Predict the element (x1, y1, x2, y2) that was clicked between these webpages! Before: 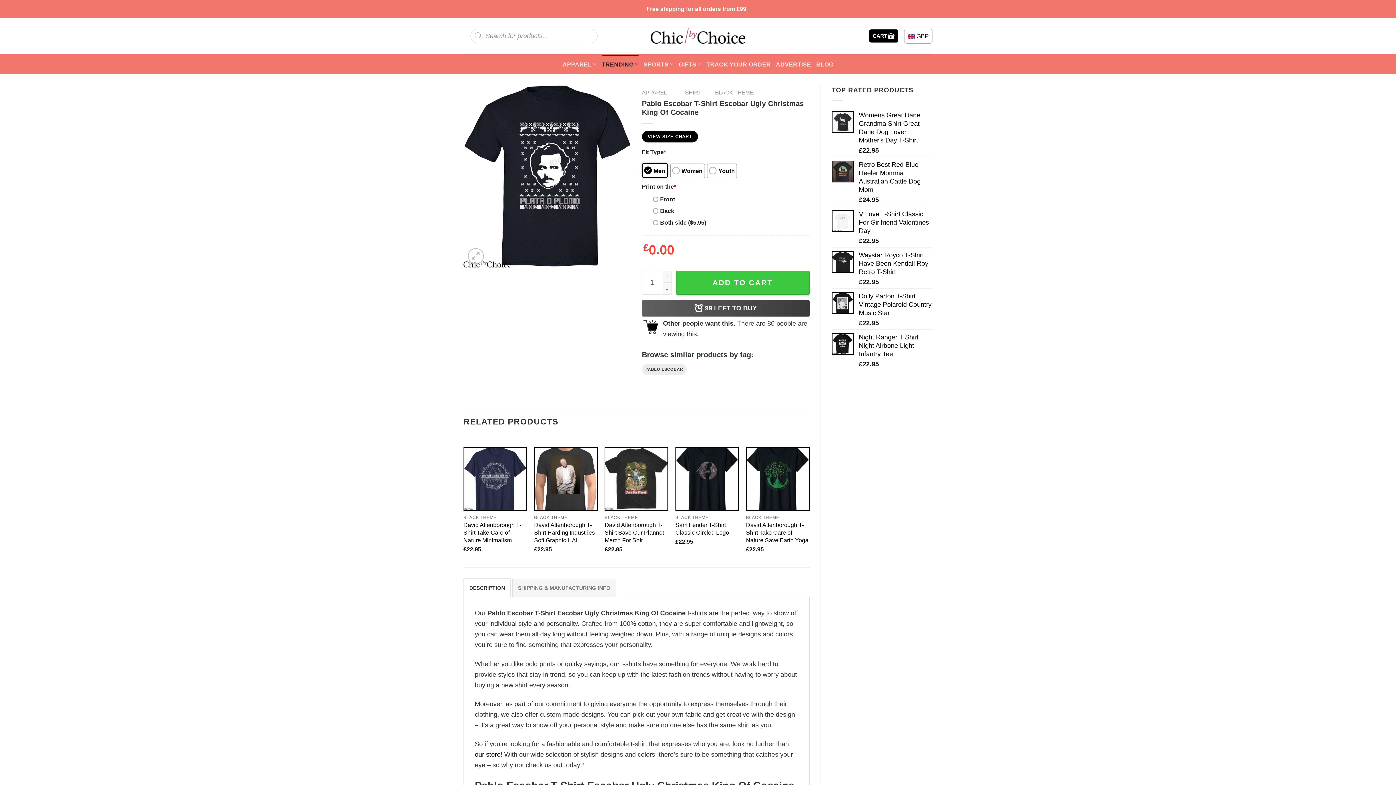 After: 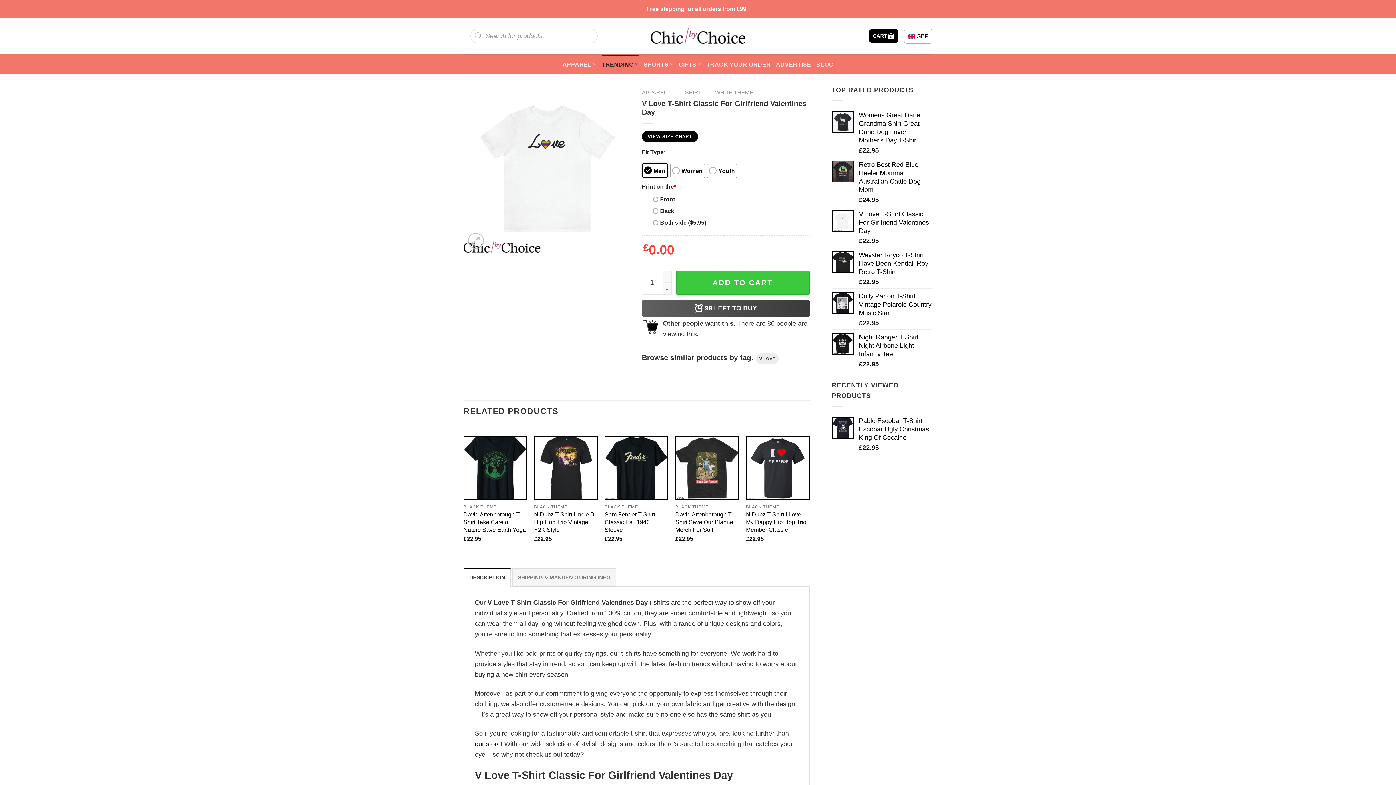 Action: label: V Love T-Shirt Classic For Girlfriend Valentines Day bbox: (859, 210, 932, 235)